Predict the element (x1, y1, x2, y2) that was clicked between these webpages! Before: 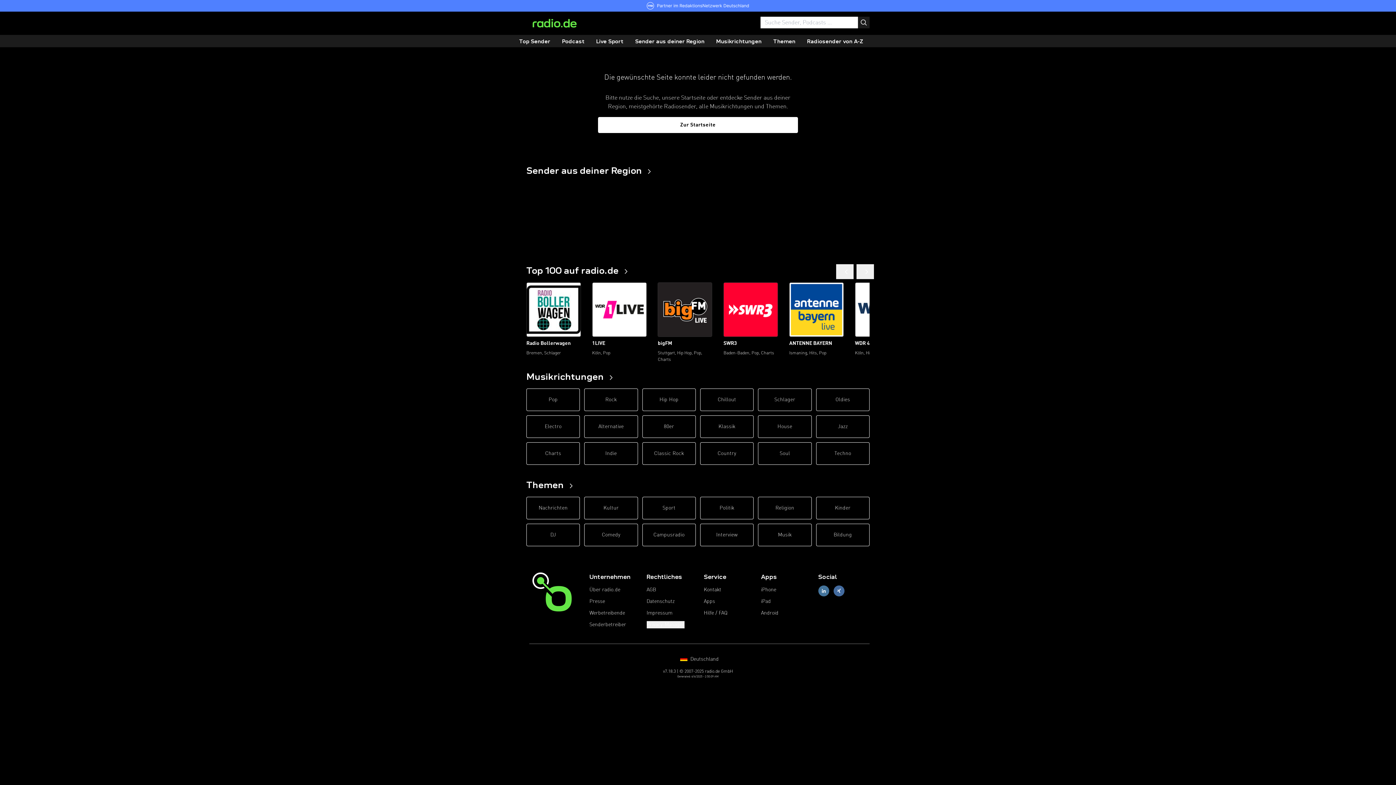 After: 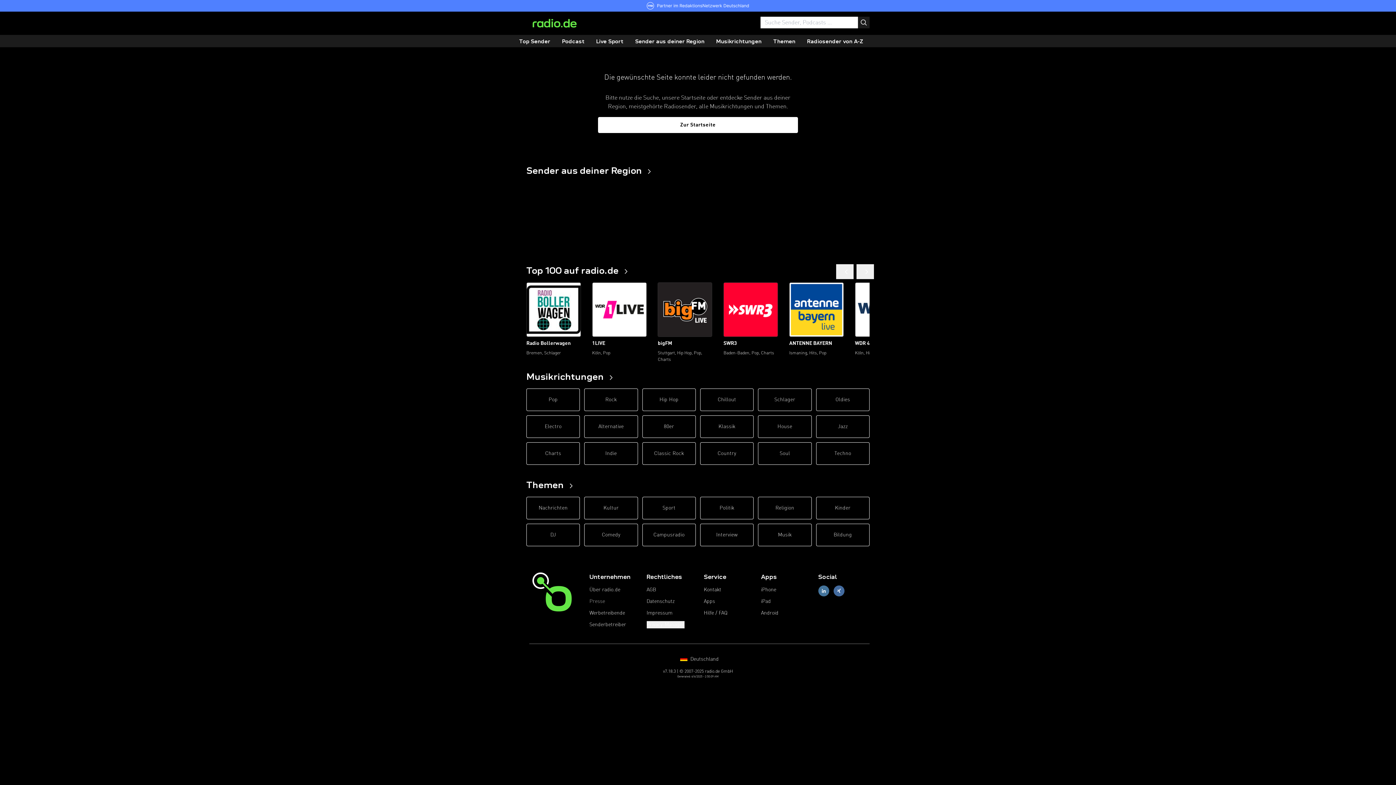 Action: label: Presse bbox: (589, 598, 605, 605)